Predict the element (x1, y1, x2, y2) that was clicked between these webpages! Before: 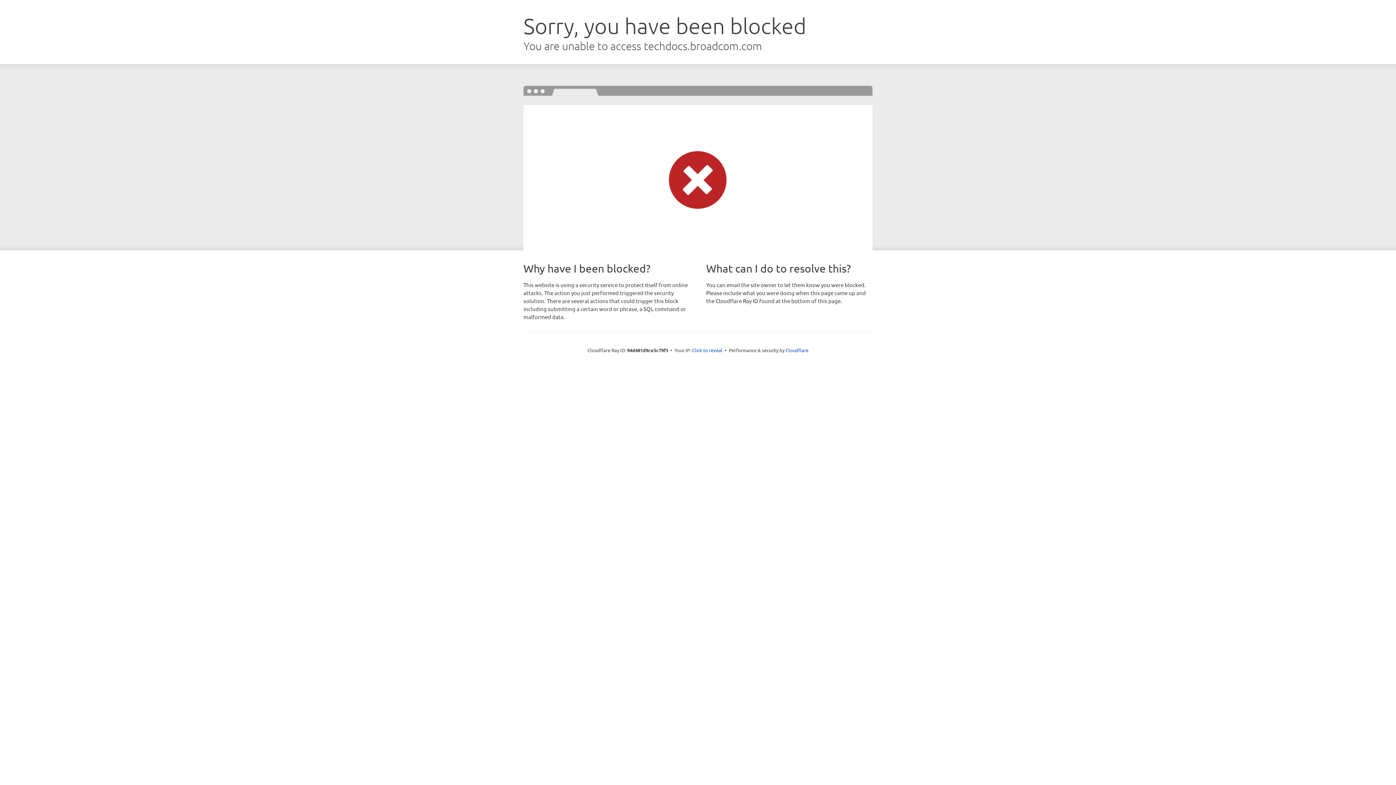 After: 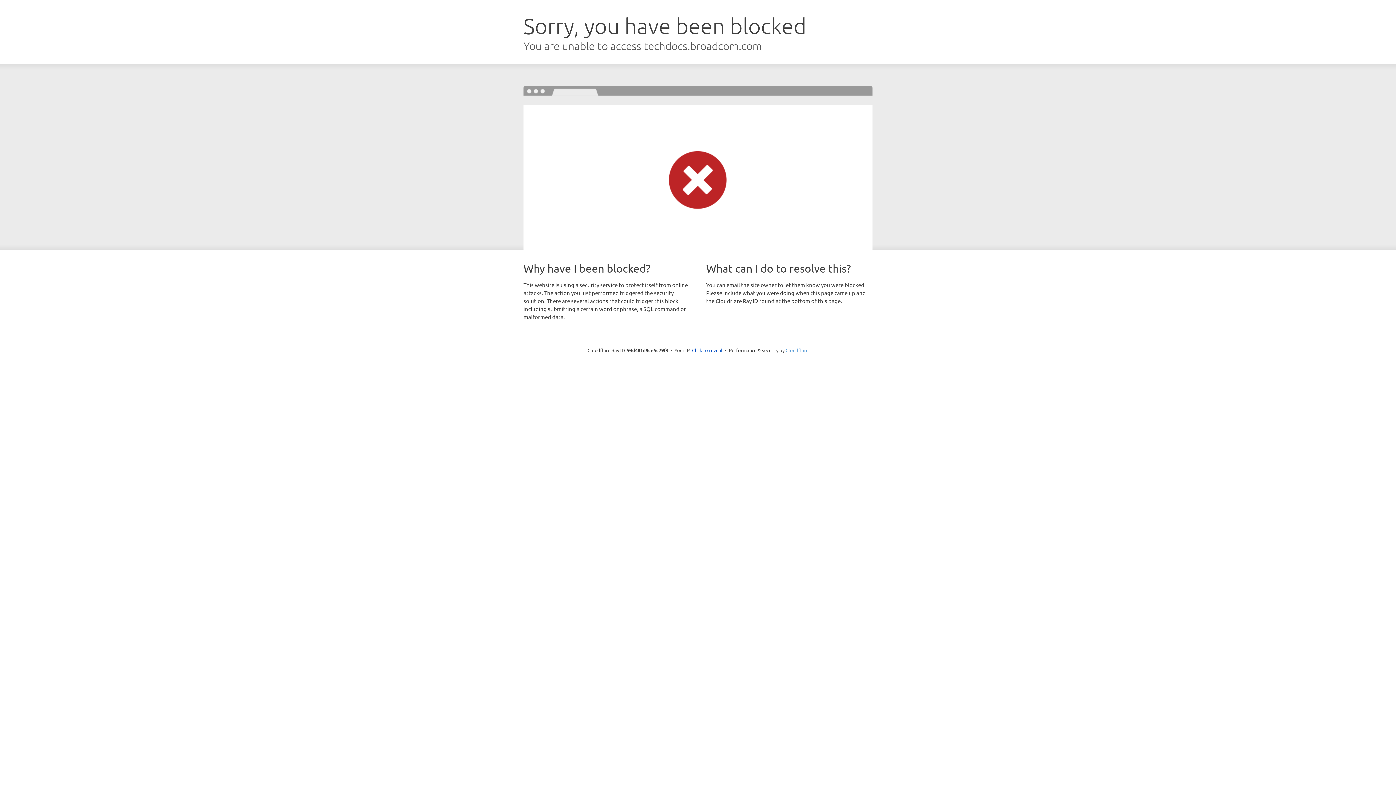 Action: bbox: (785, 347, 808, 353) label: Cloudflare